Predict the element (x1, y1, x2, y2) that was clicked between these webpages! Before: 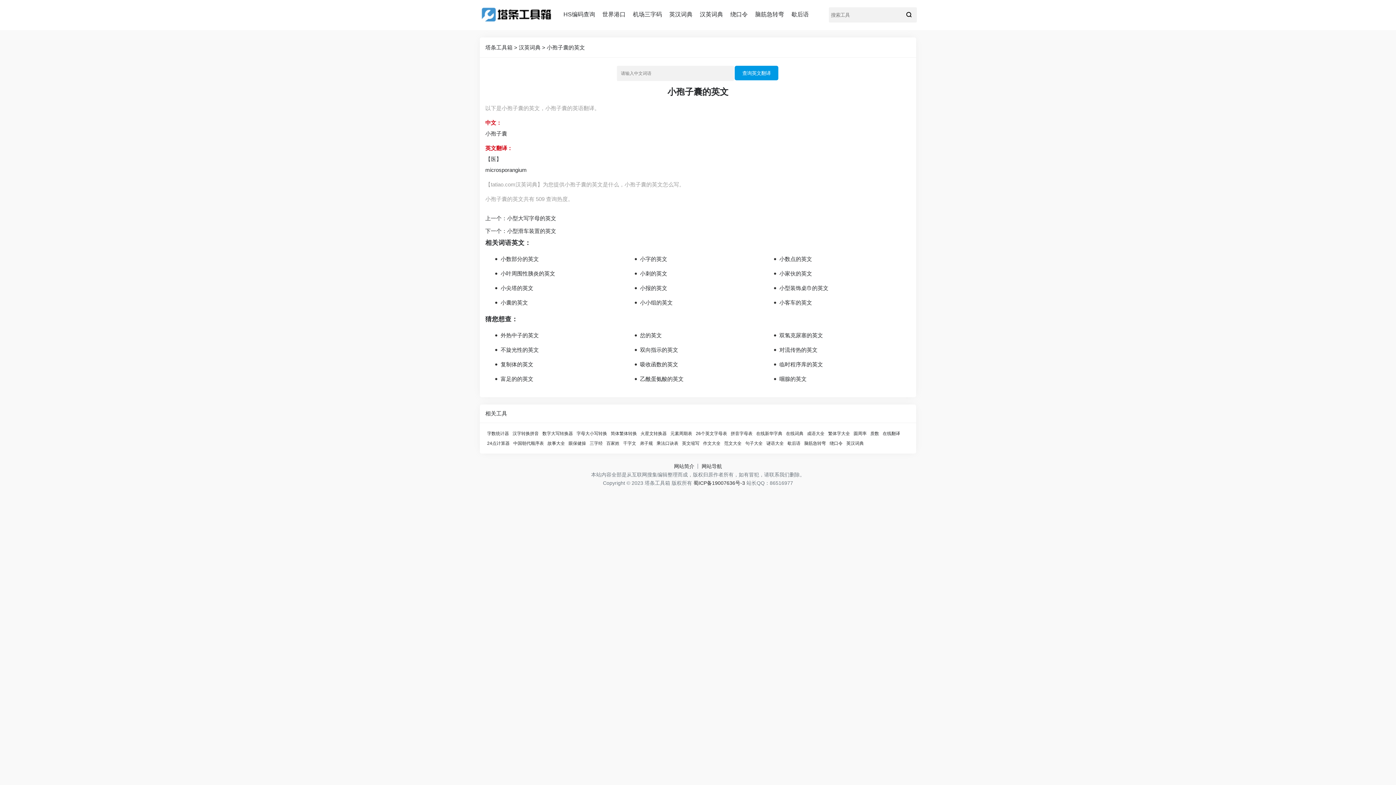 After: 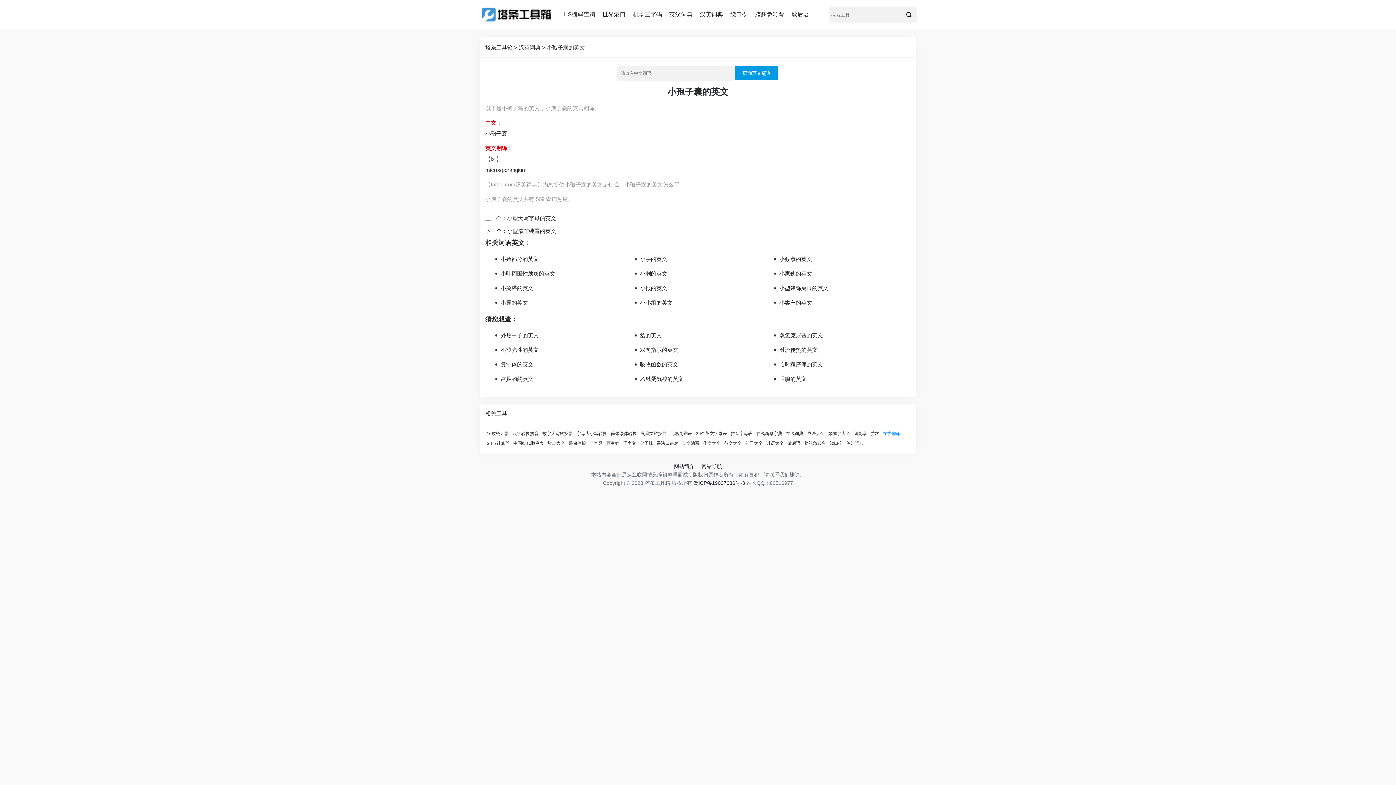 Action: bbox: (882, 429, 900, 438) label: 在线翻译